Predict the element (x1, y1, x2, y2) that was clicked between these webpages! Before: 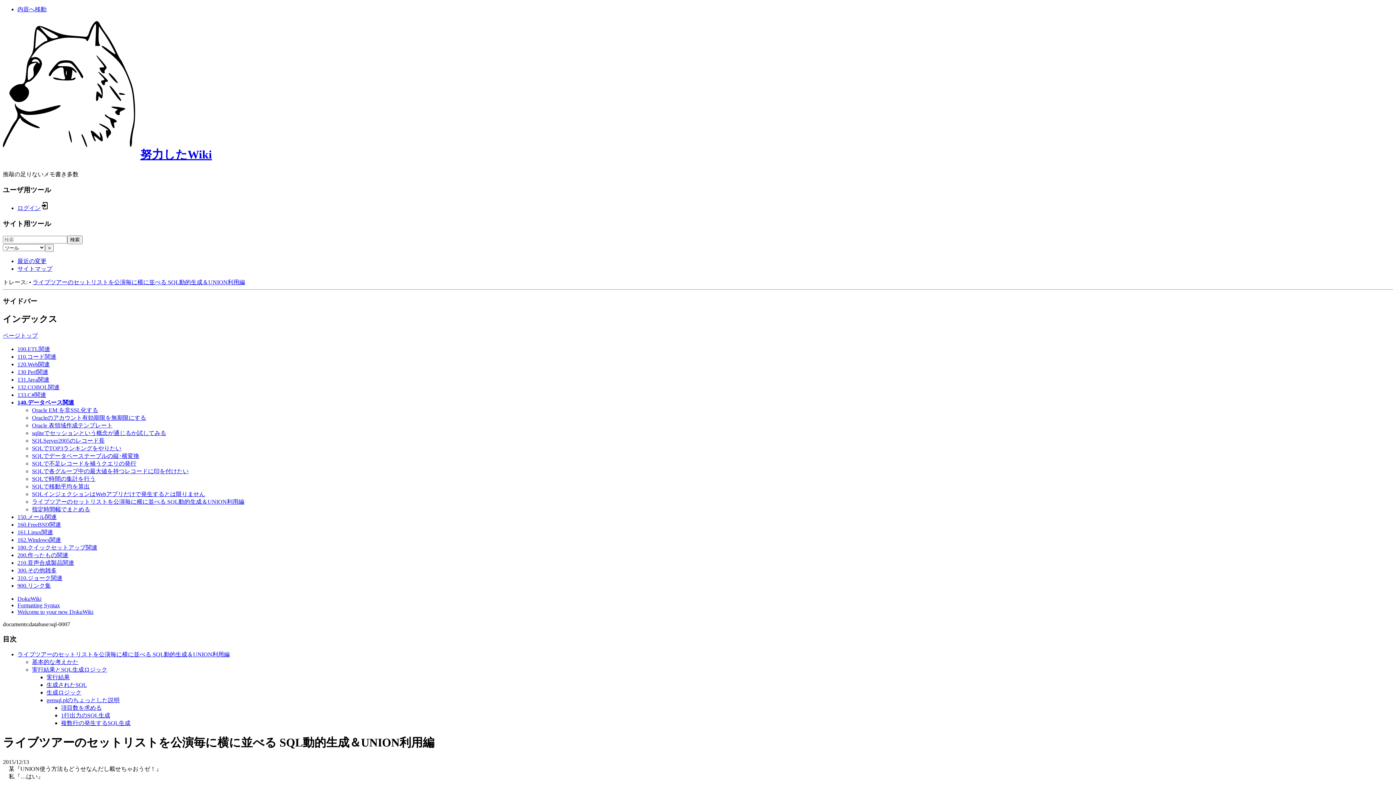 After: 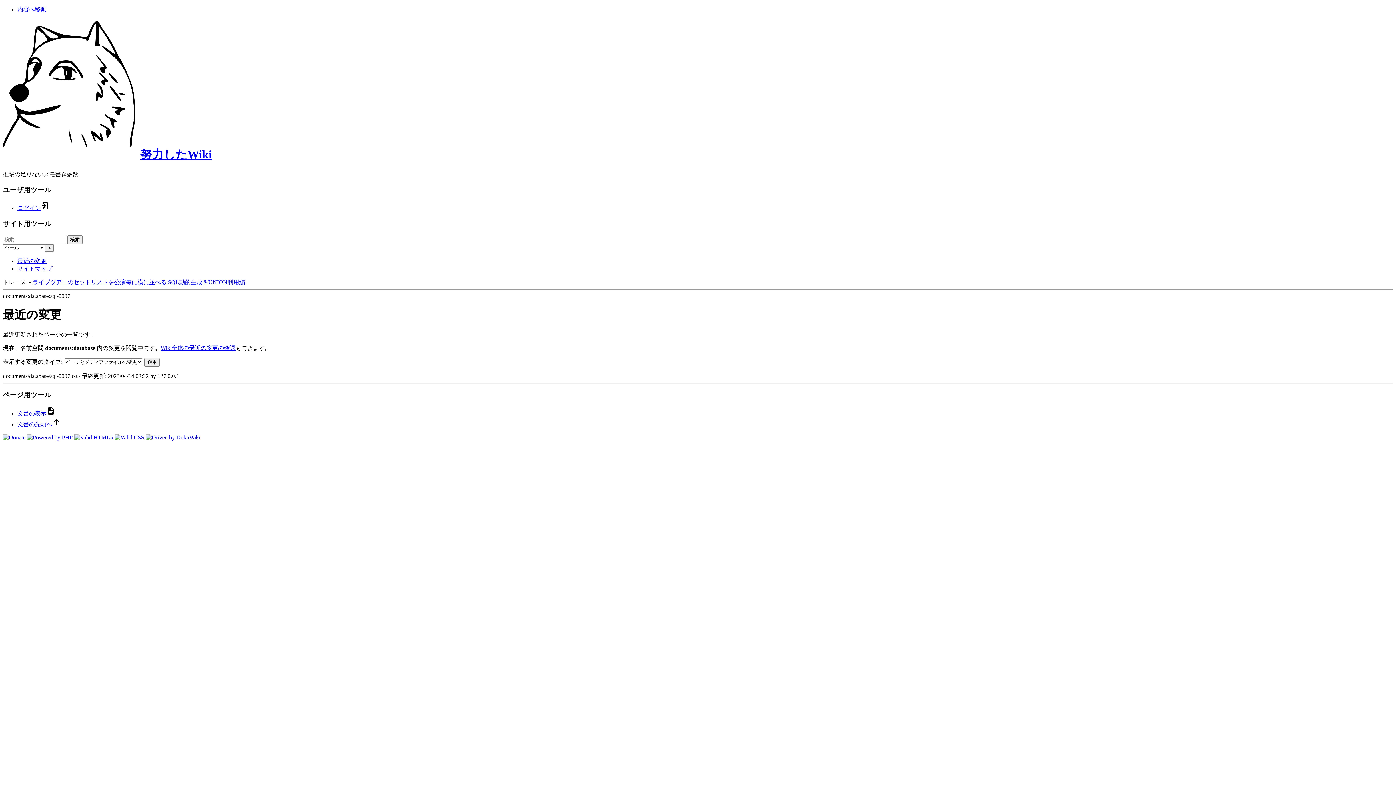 Action: bbox: (17, 258, 46, 264) label: 最近の変更